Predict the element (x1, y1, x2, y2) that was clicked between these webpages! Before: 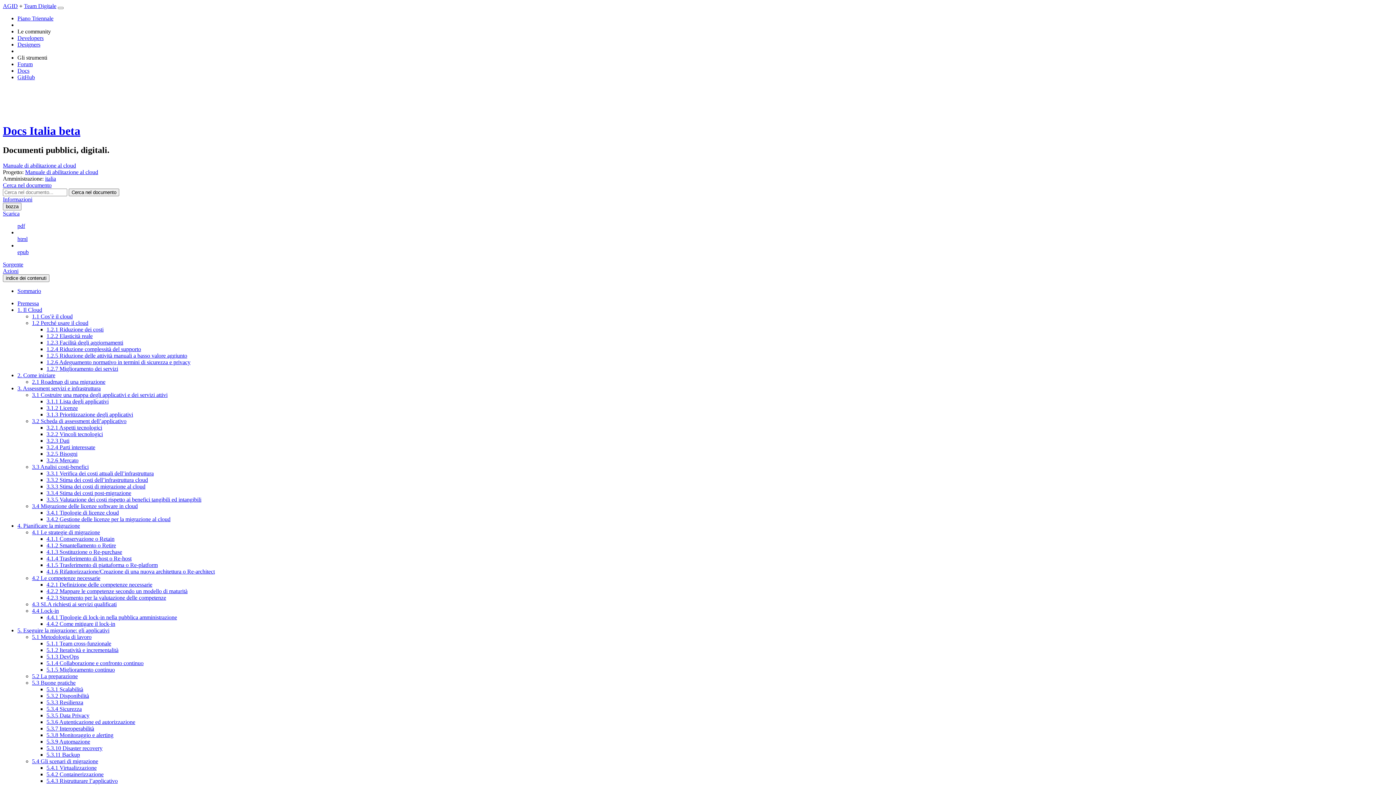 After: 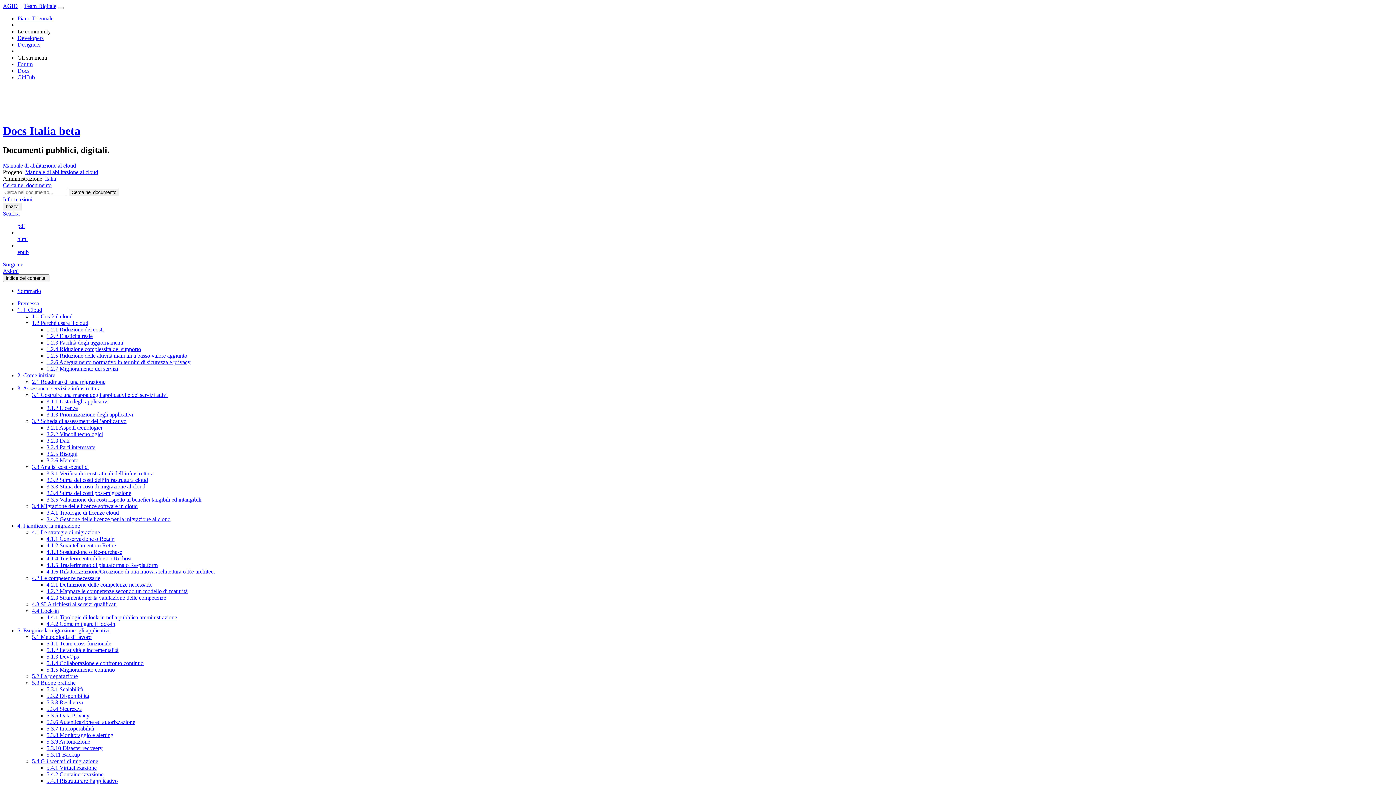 Action: bbox: (46, 621, 115, 627) label: 4.4.2 Come mitigare il lock-in